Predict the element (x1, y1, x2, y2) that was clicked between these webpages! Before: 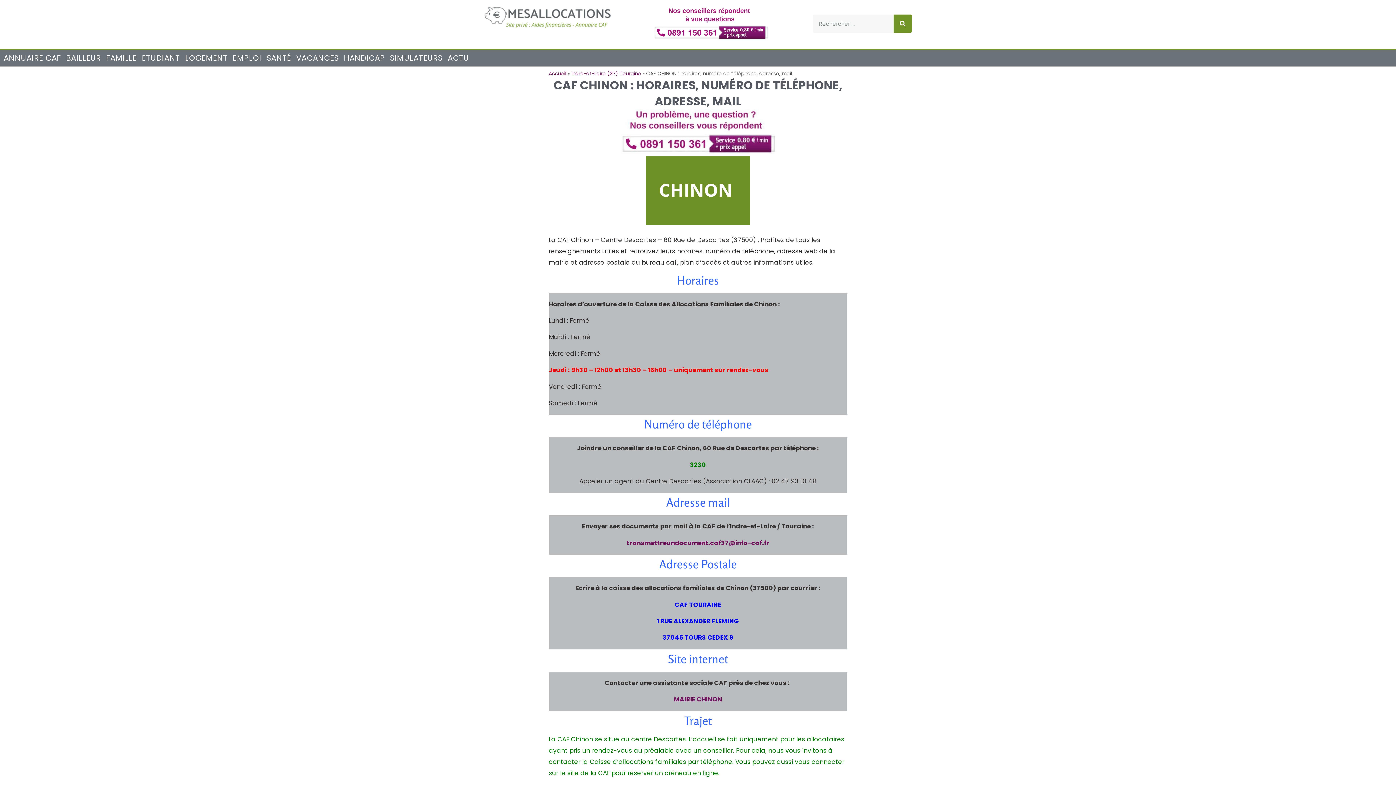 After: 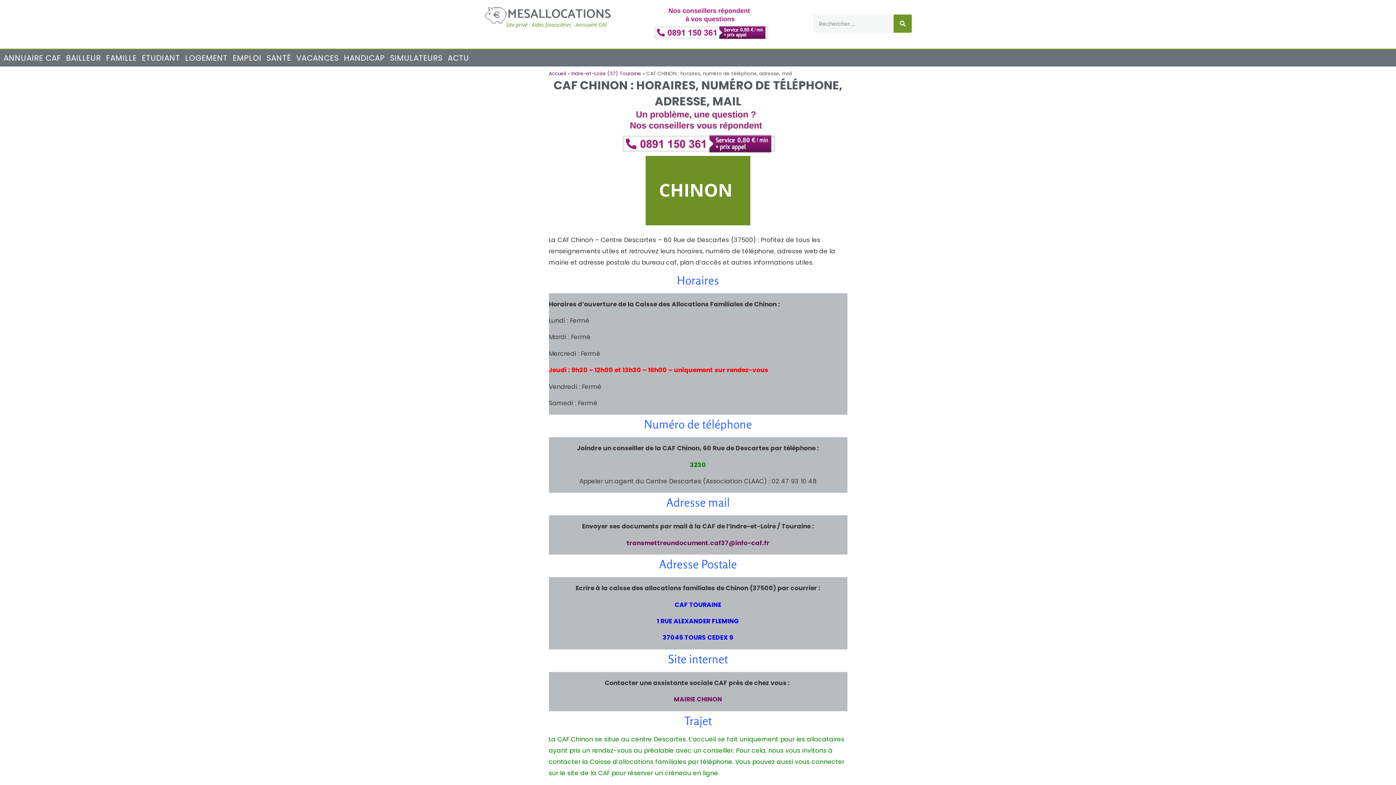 Action: label: MAIRIE CHINON bbox: (674, 695, 722, 704)